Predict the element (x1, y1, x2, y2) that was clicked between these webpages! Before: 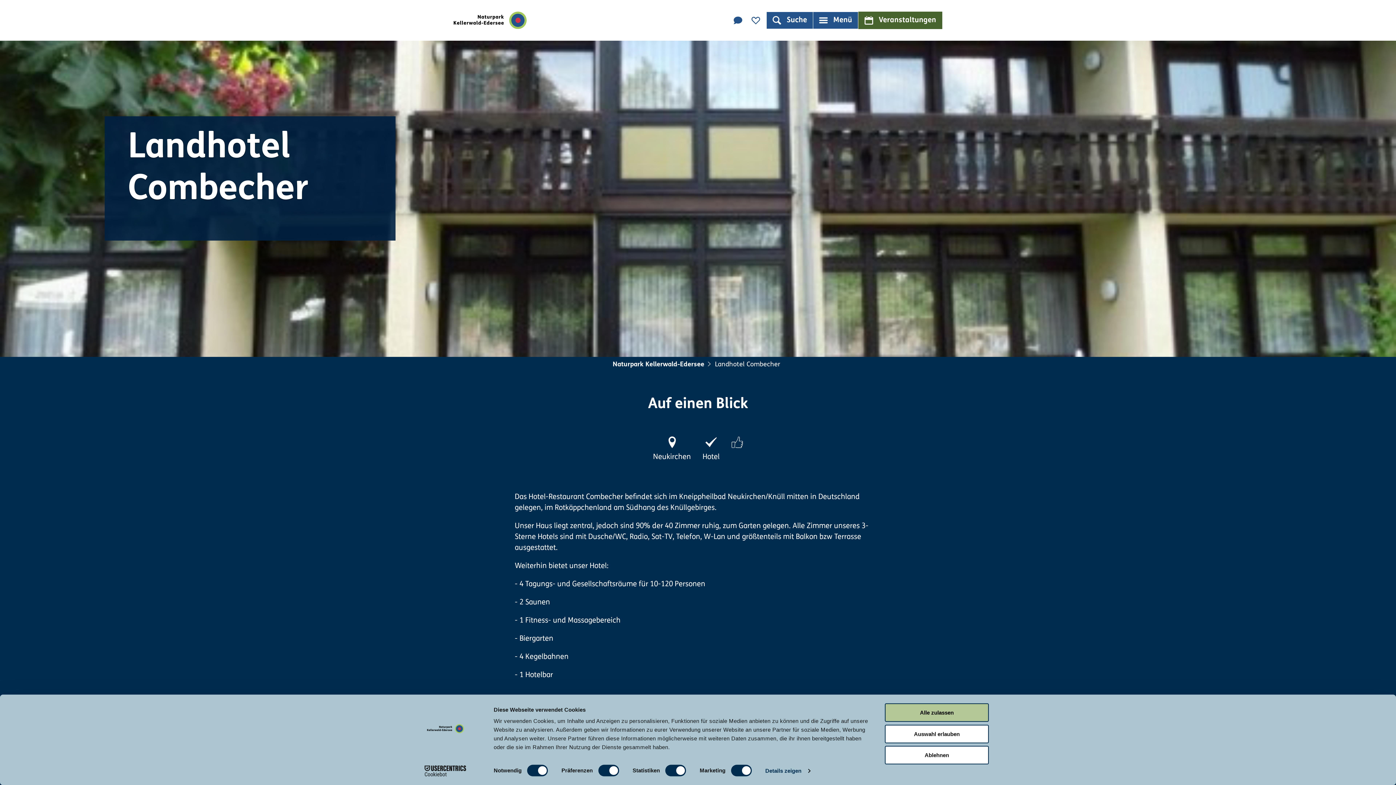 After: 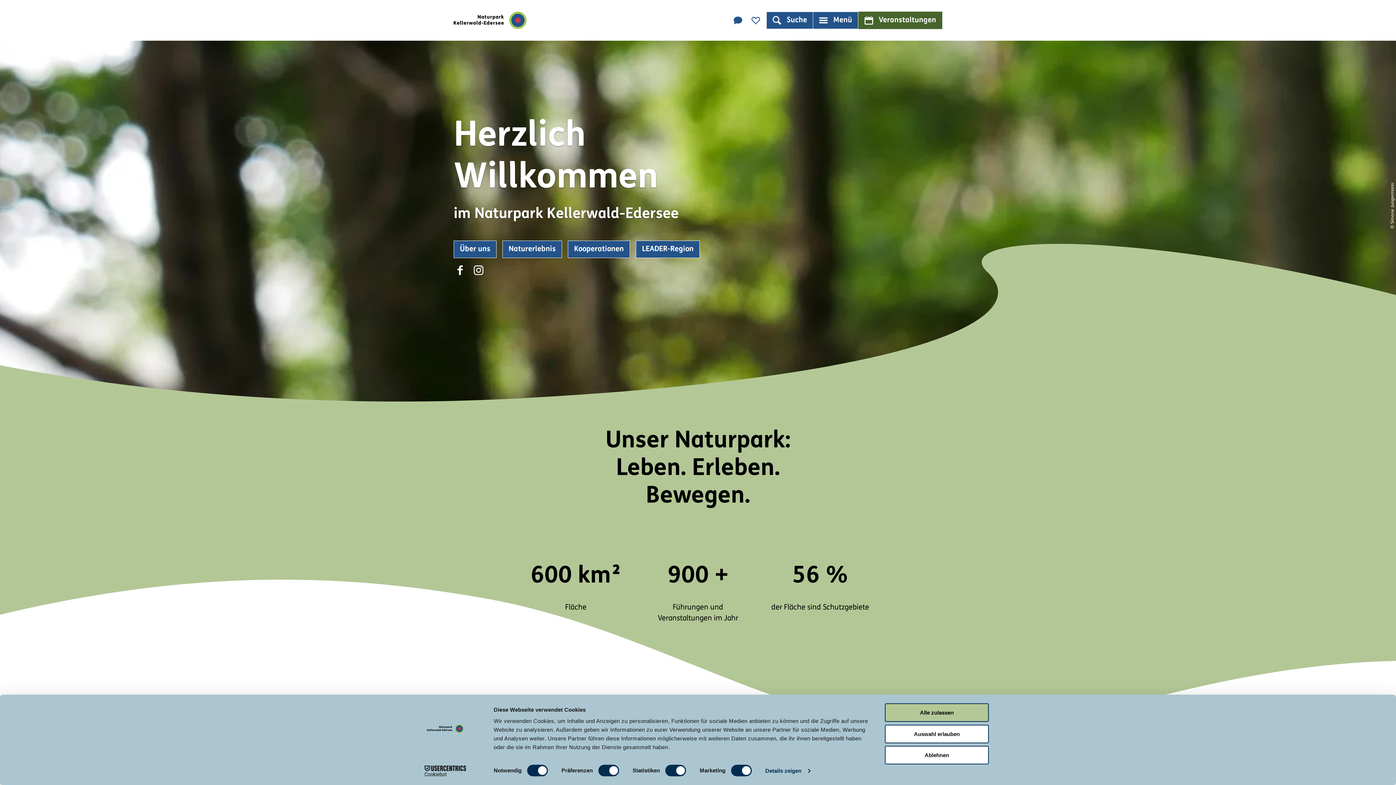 Action: bbox: (612, 361, 704, 368) label: Naturpark Kellerwald-Edersee